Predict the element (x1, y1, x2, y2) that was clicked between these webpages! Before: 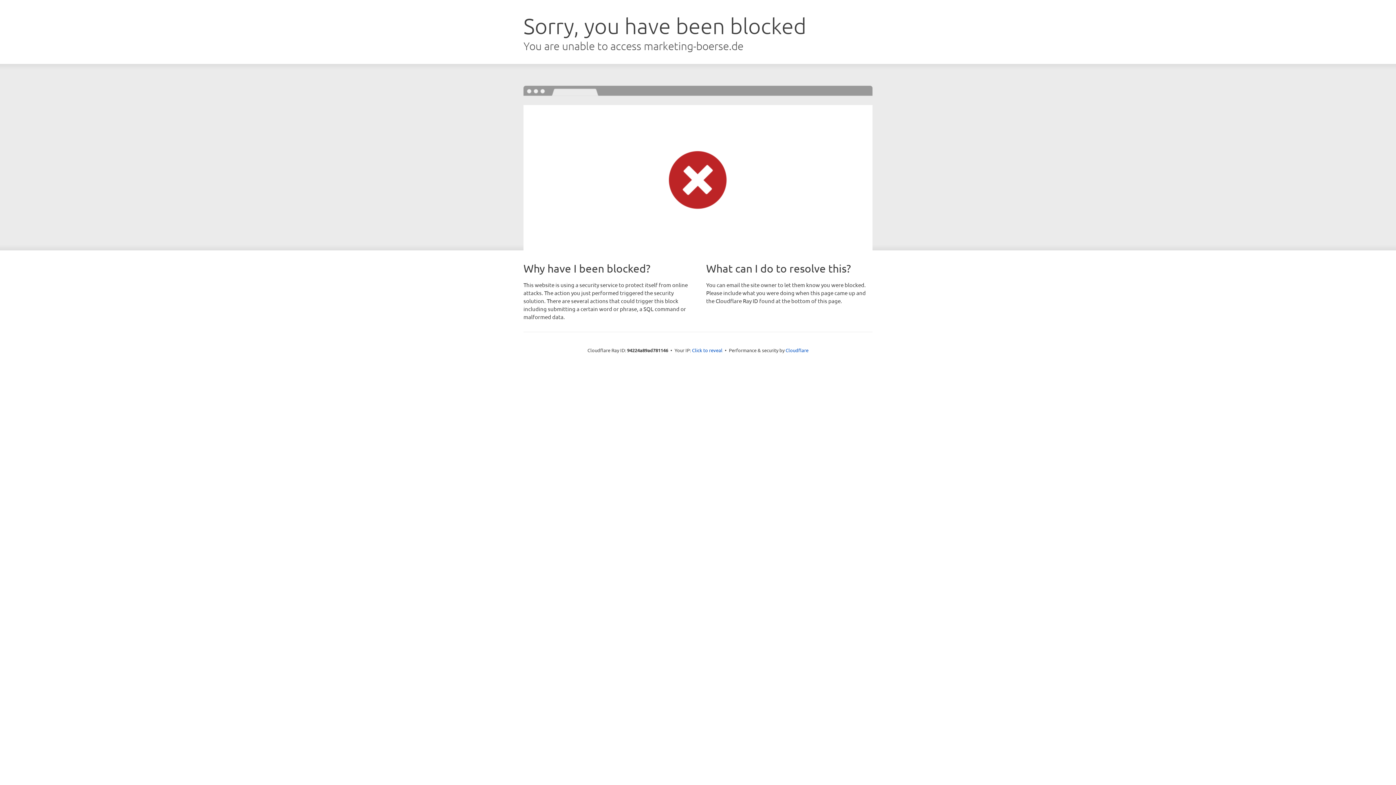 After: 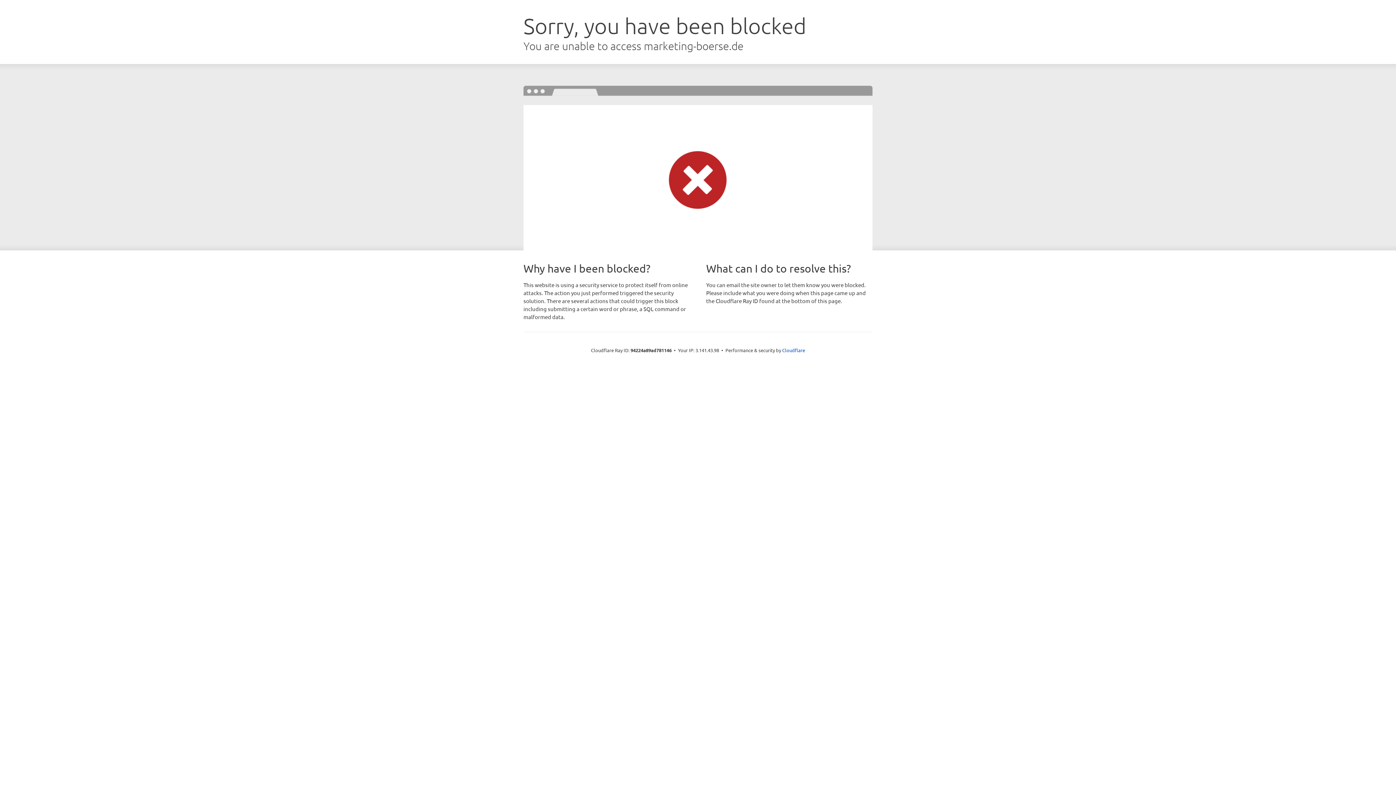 Action: label: Click to reveal bbox: (692, 346, 722, 353)